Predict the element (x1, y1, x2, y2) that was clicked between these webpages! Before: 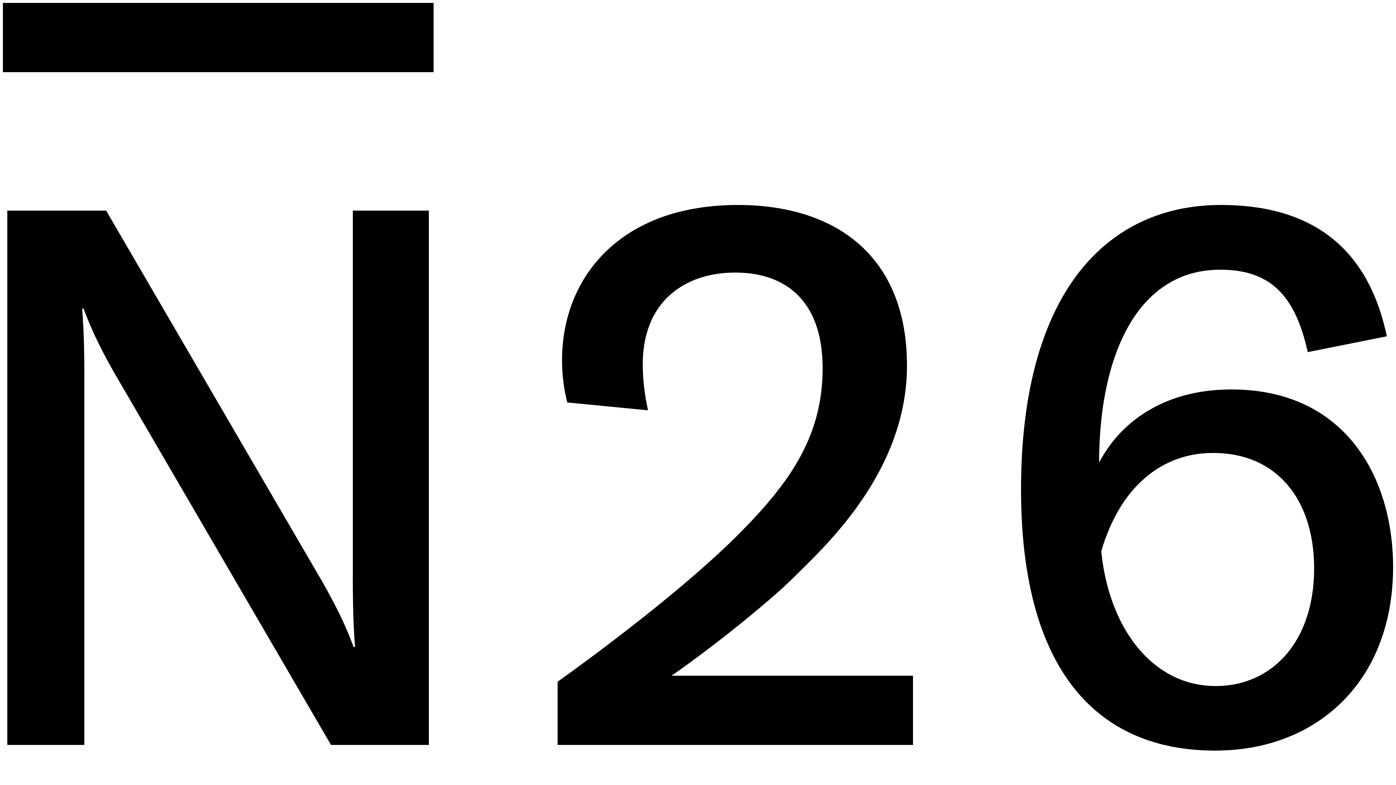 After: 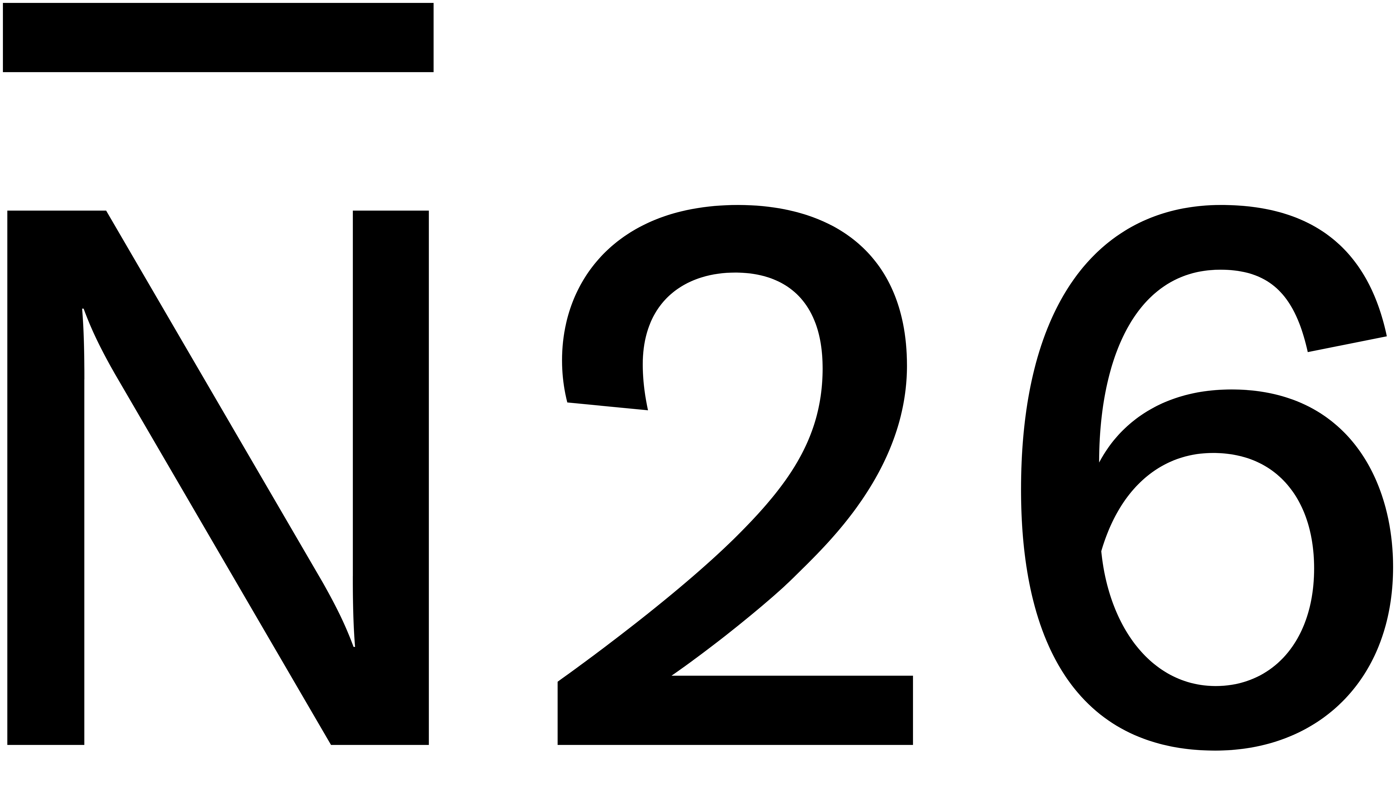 Action: label: N26 logo bbox: (2, 2, 1393, 971)